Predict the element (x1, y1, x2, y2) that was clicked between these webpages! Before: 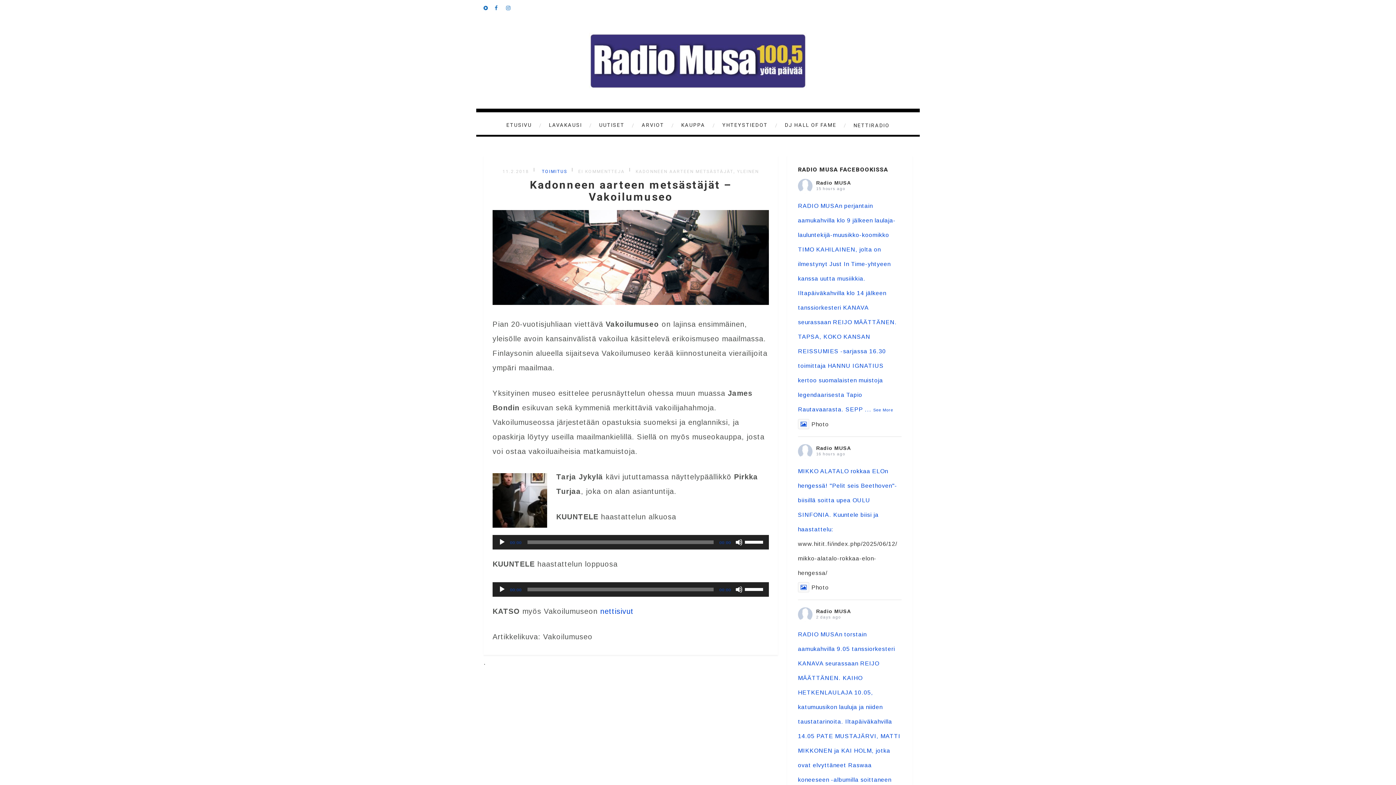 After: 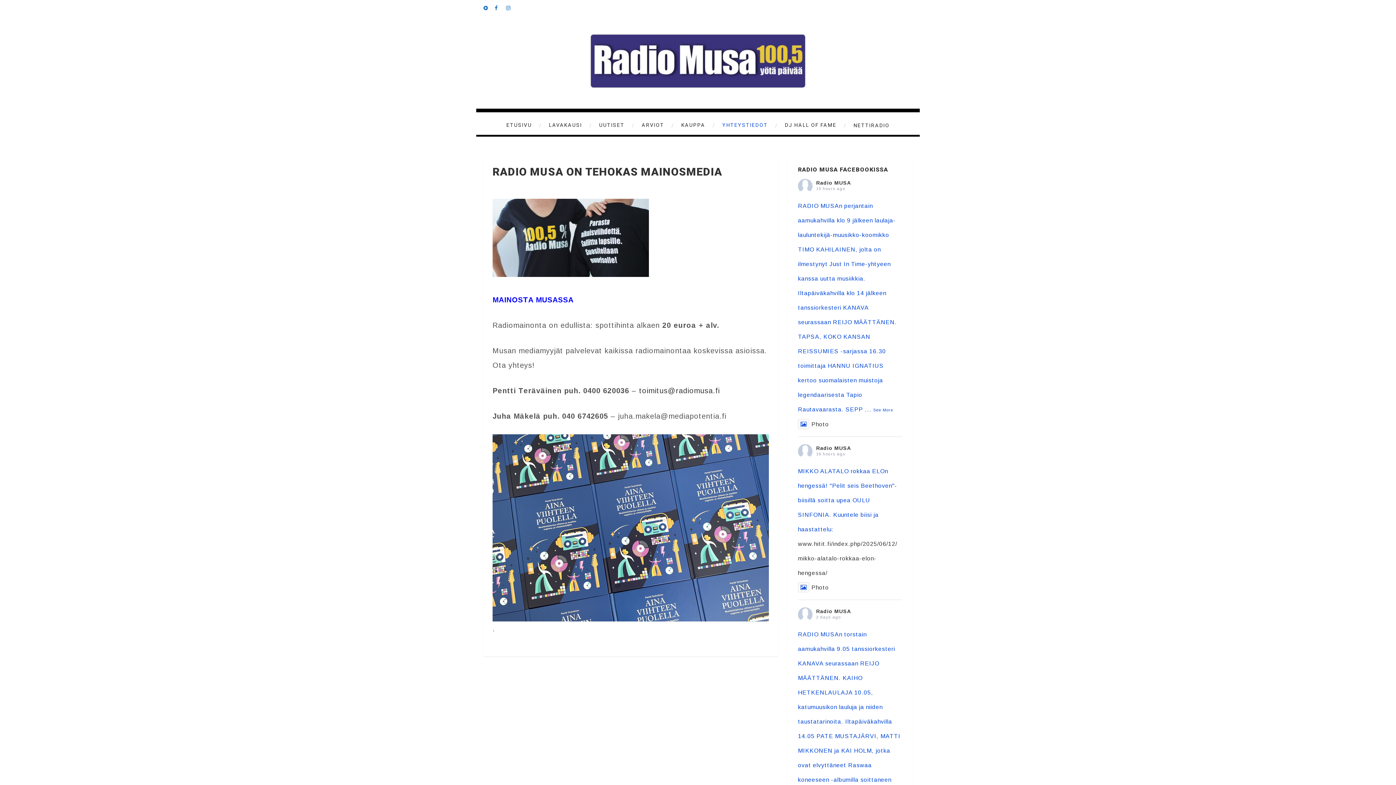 Action: bbox: (718, 112, 778, 138) label: YHTEYSTIEDOT